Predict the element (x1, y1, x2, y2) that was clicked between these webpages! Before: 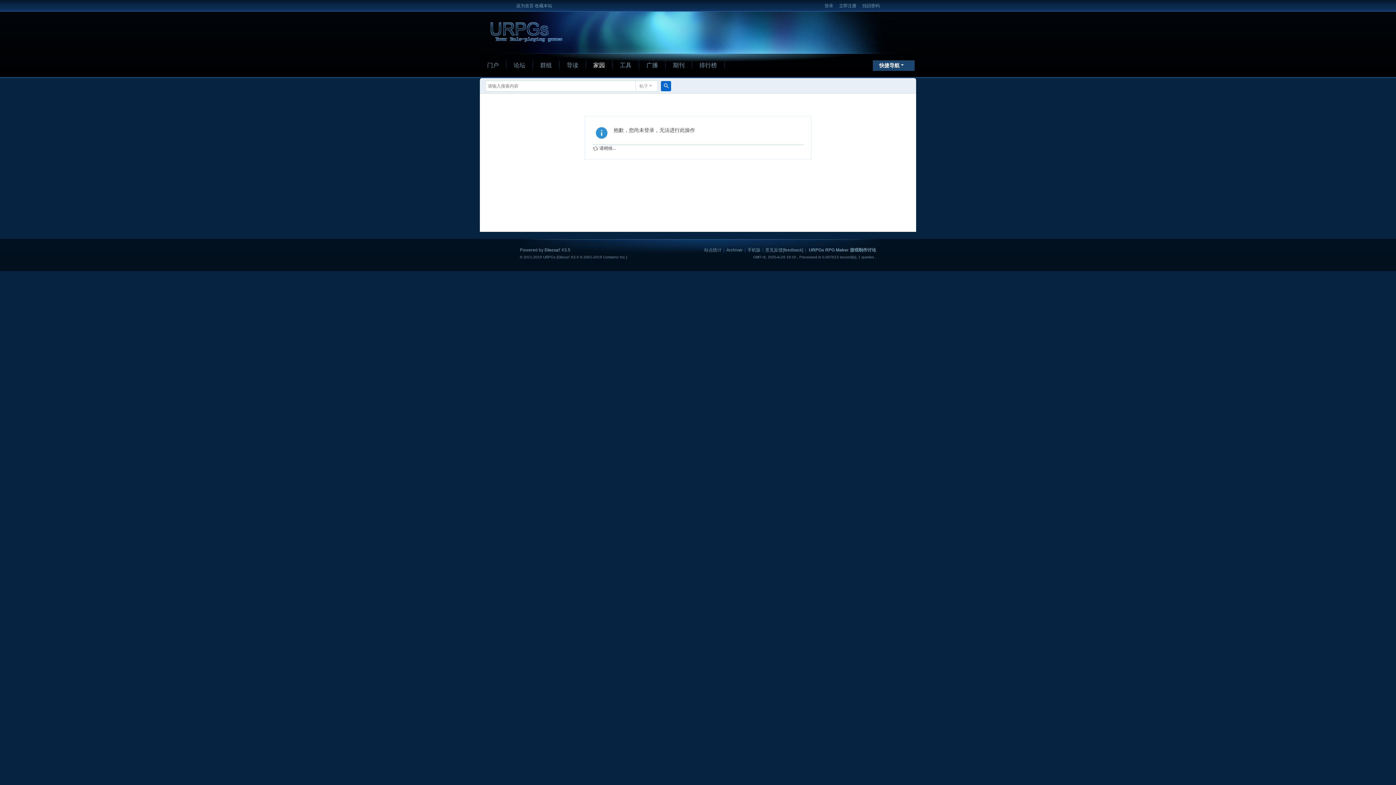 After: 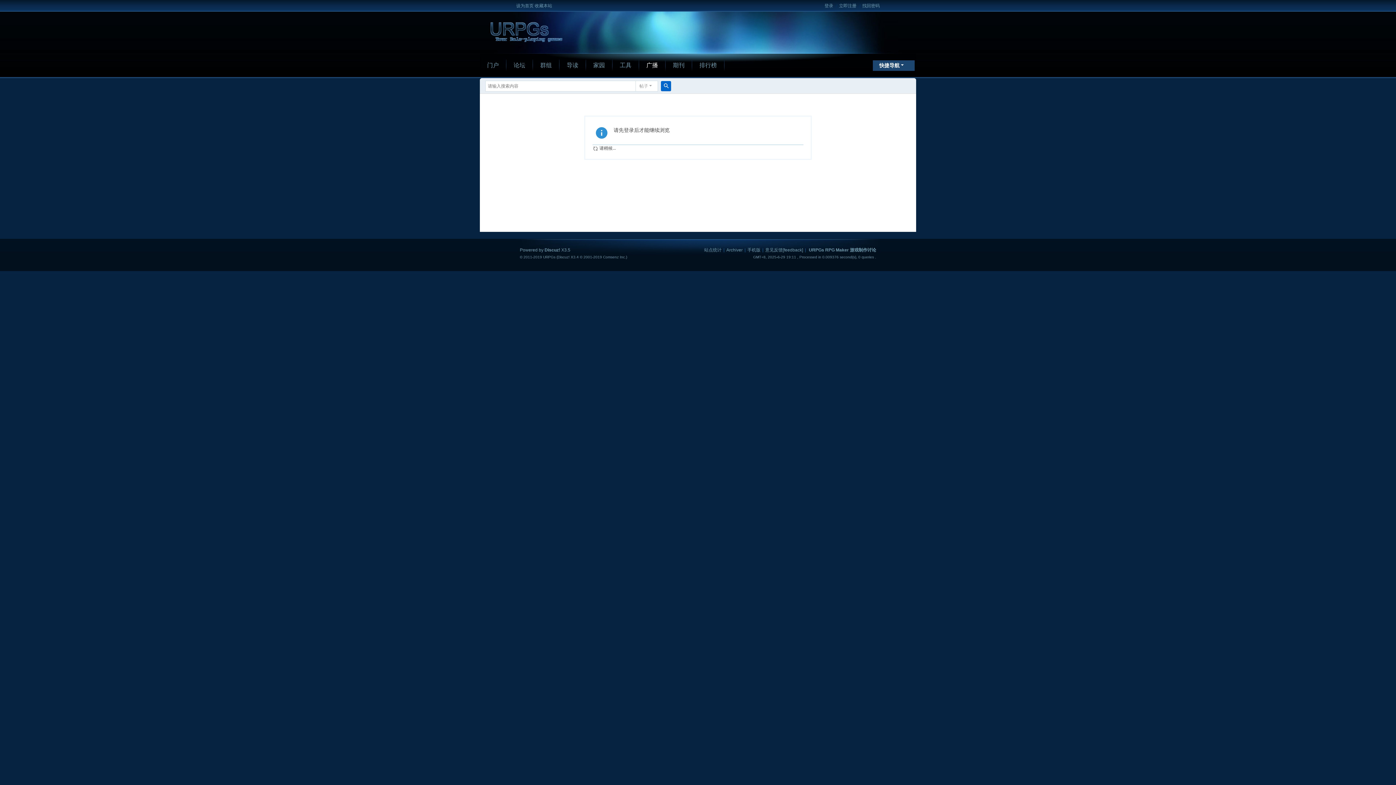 Action: label: 广播Follow bbox: (639, 53, 665, 77)